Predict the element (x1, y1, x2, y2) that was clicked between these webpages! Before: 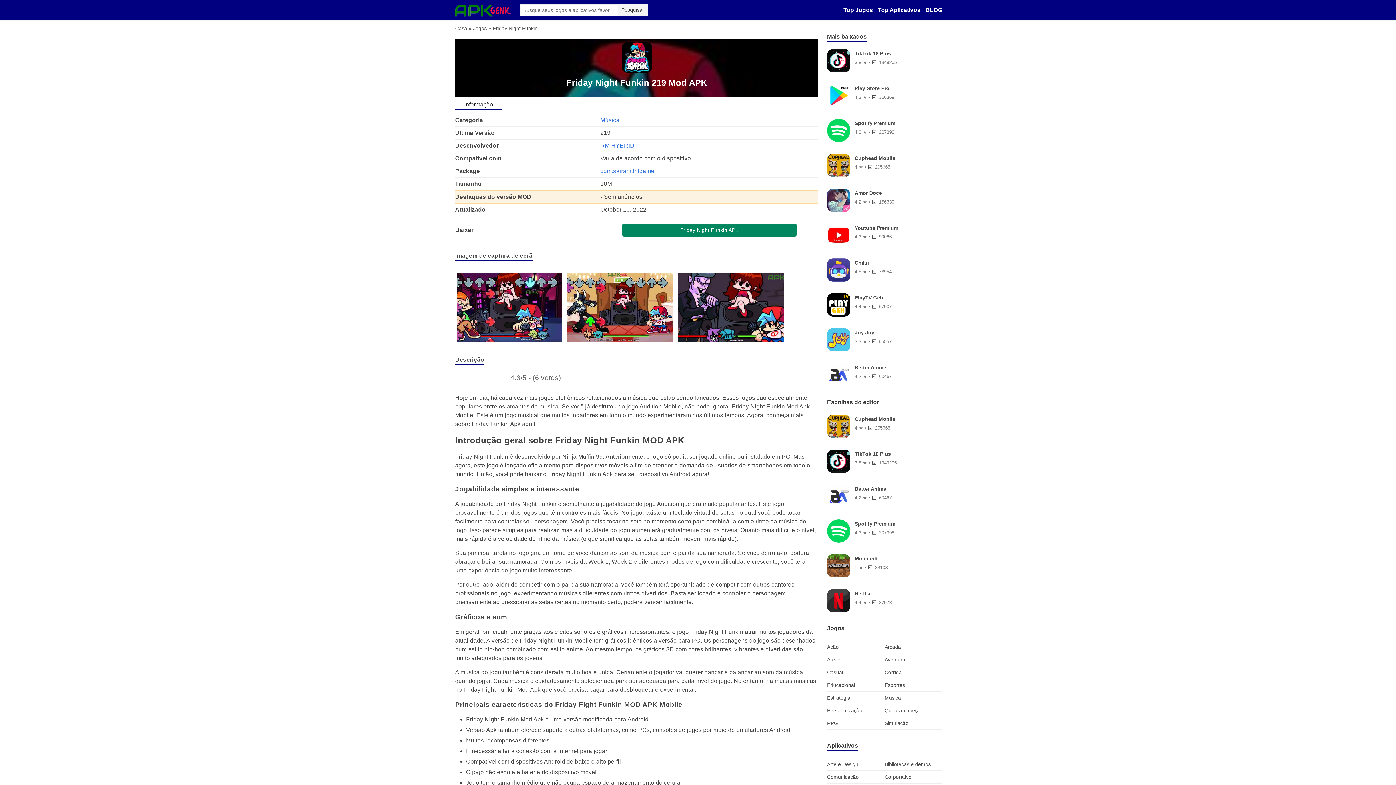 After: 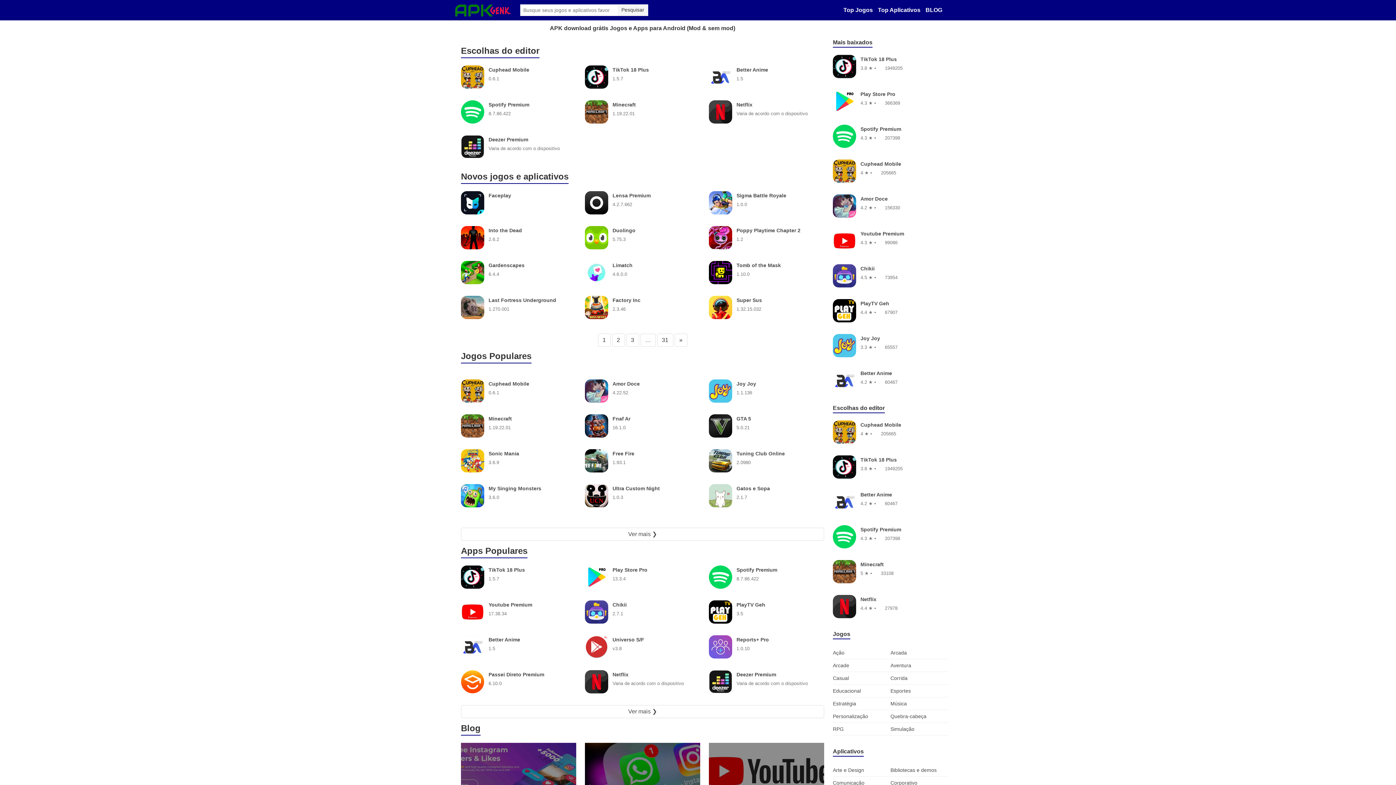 Action: bbox: (450, 0, 516, 20)